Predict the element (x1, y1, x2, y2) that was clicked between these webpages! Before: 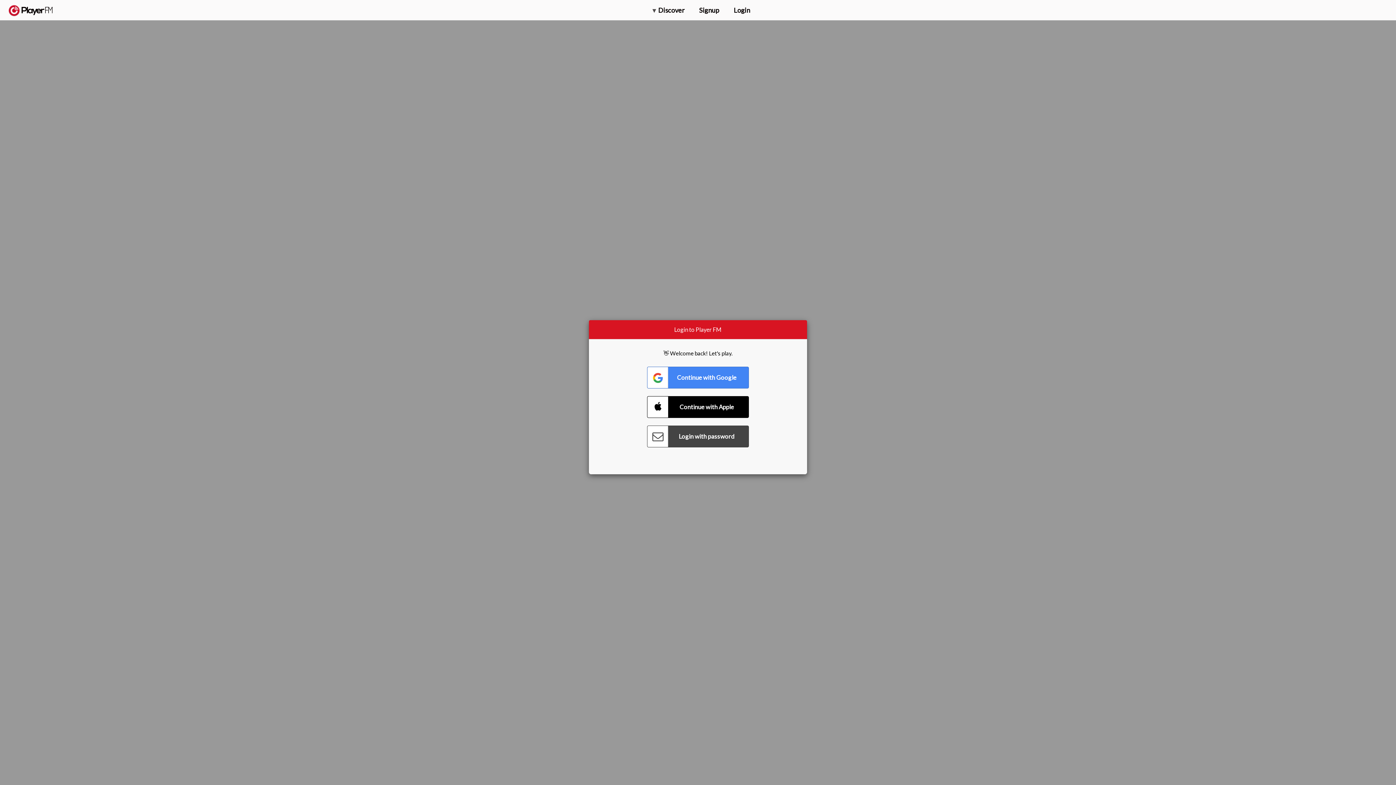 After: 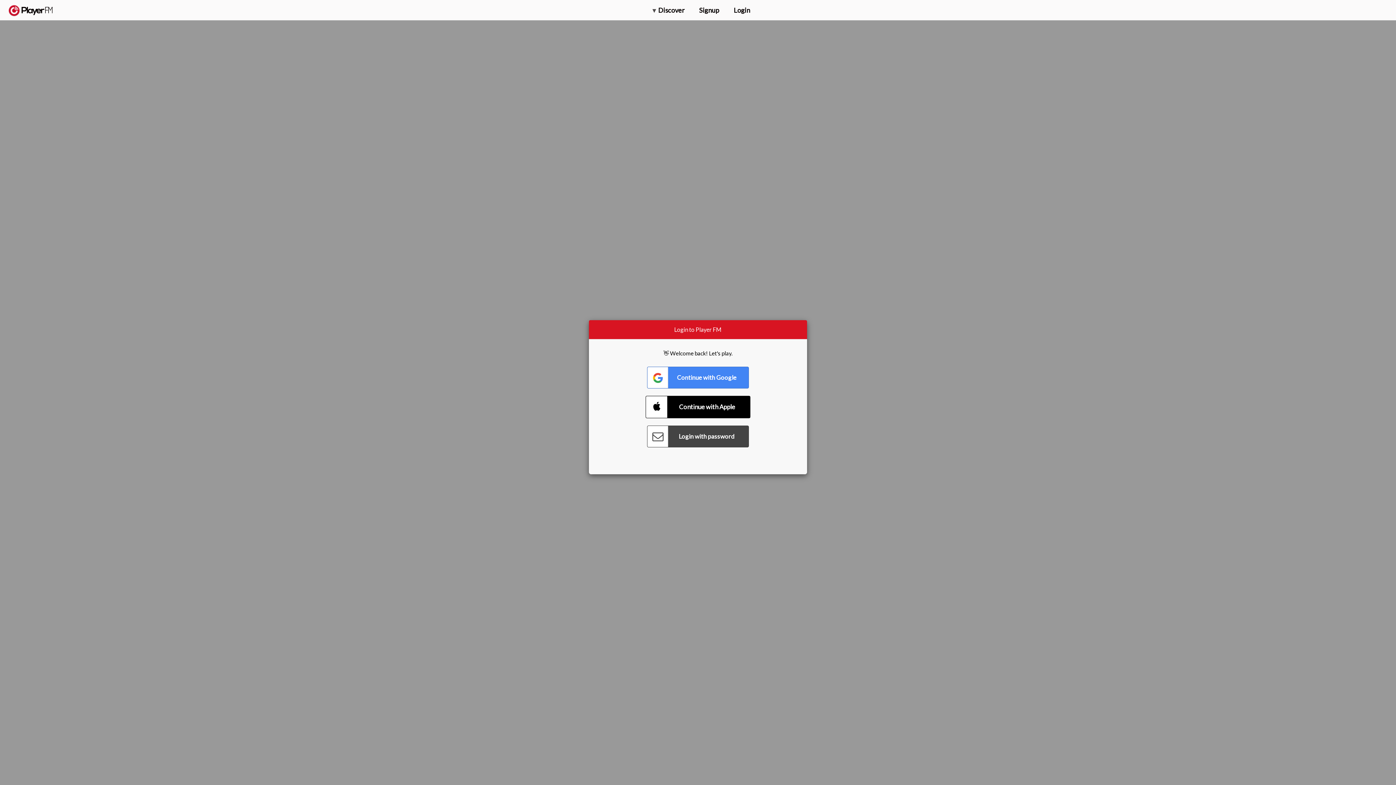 Action: bbox: (647, 396, 749, 418) label: Connect with Apple